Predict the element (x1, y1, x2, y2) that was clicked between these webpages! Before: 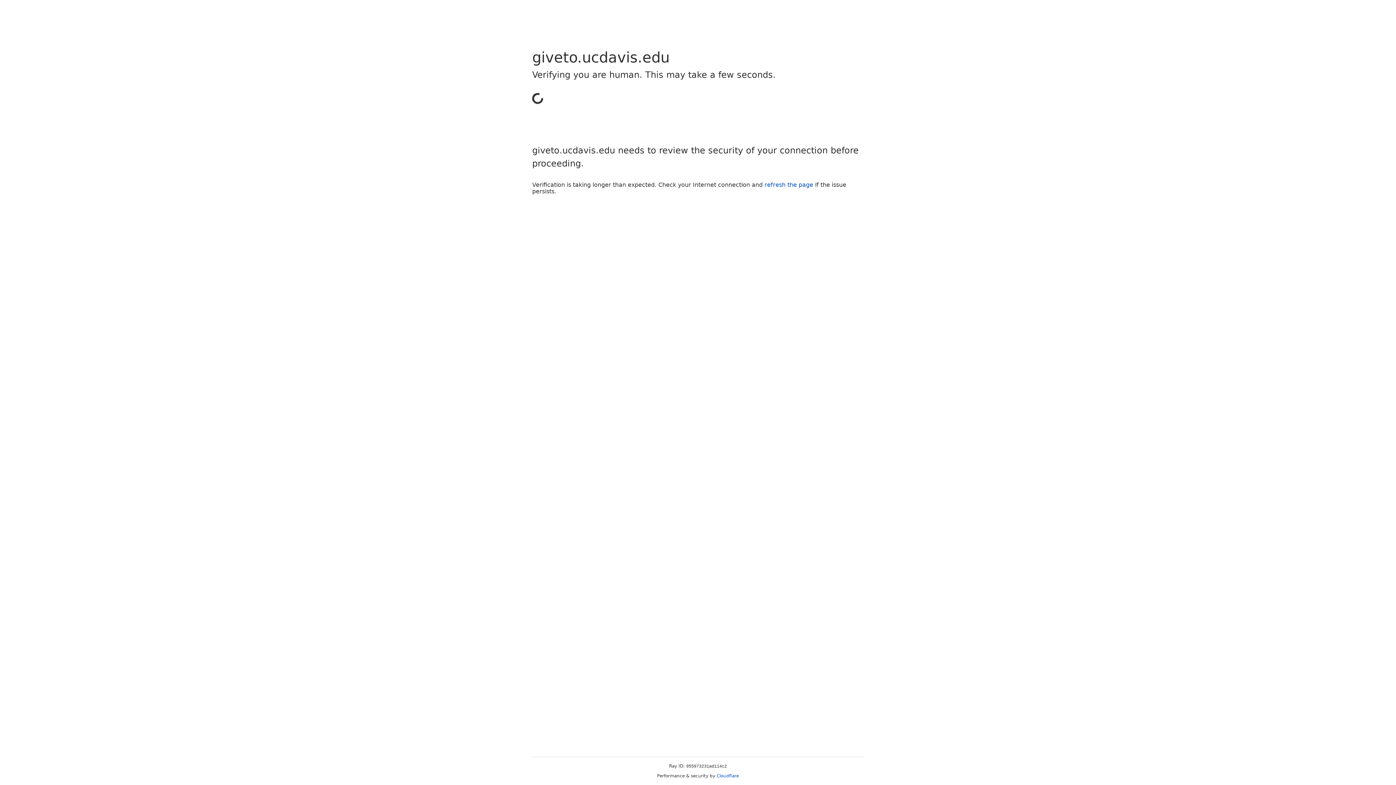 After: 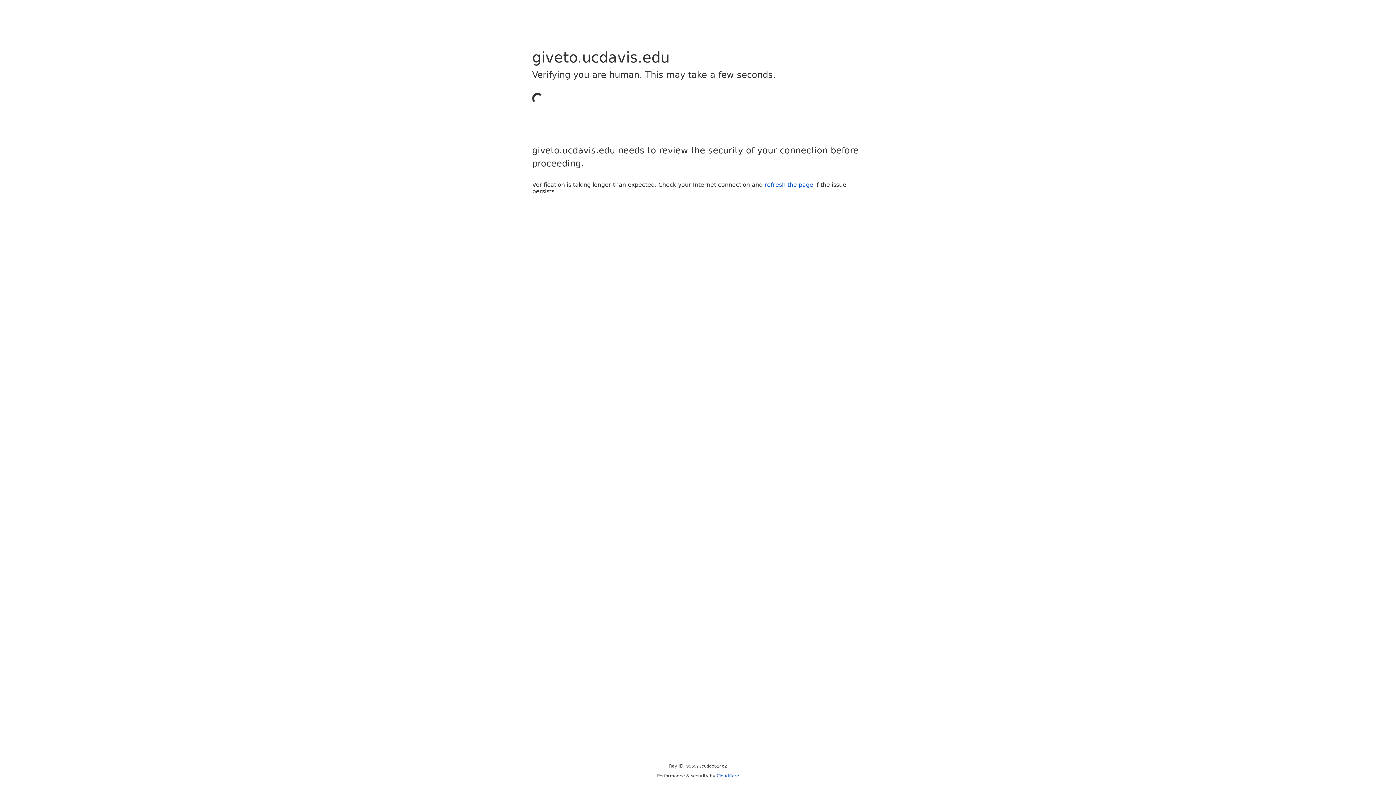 Action: label: Cloudflare bbox: (716, 773, 739, 778)